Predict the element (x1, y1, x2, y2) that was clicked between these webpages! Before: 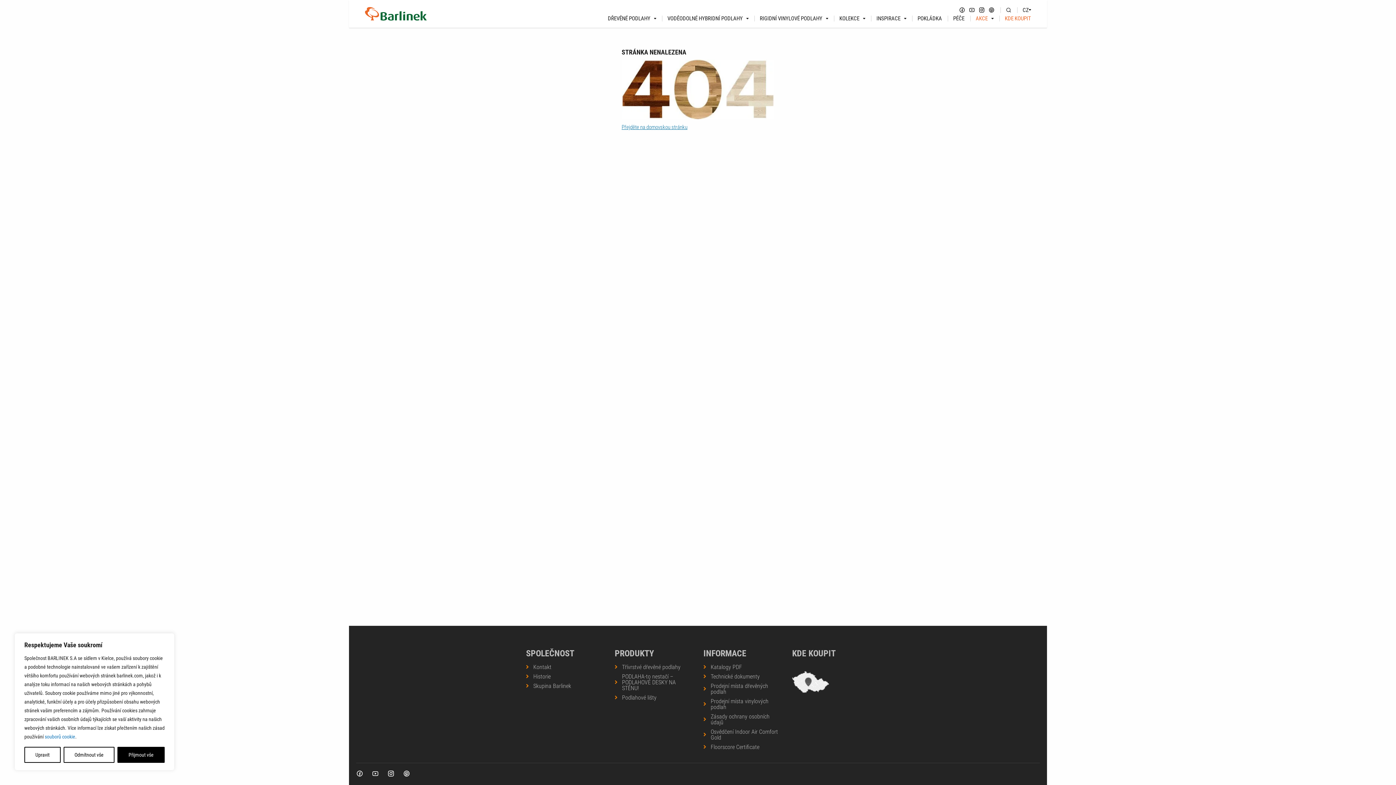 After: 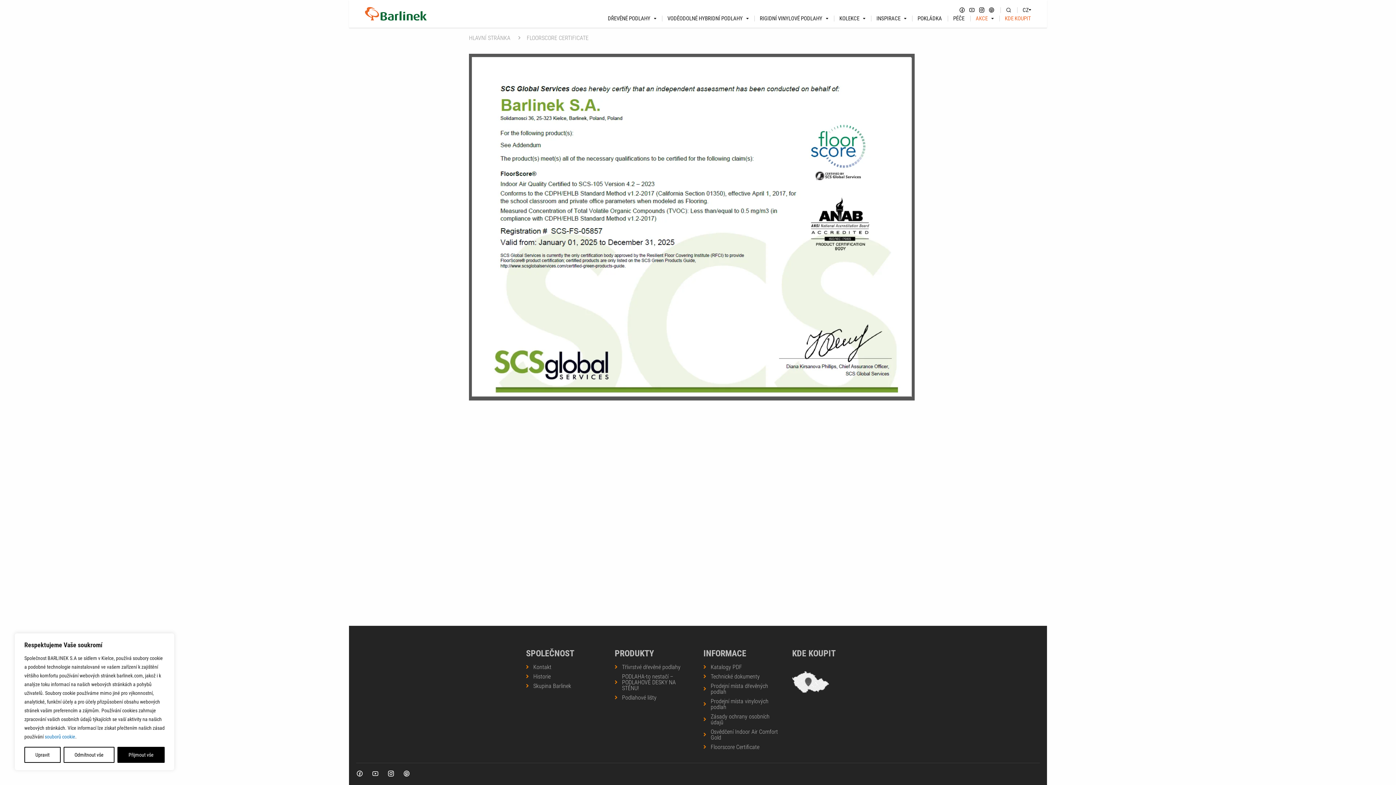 Action: label: Floorscore Certificate bbox: (710, 744, 781, 750)